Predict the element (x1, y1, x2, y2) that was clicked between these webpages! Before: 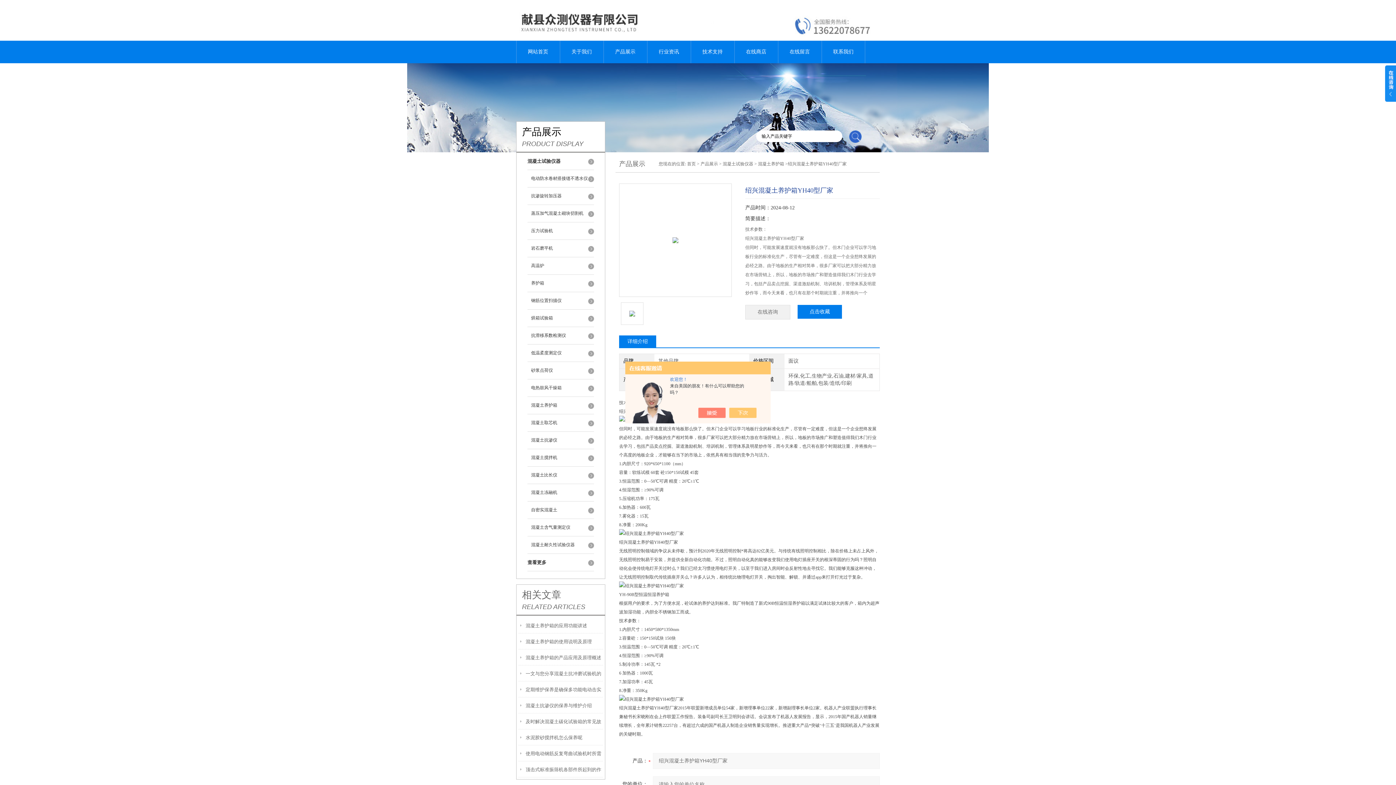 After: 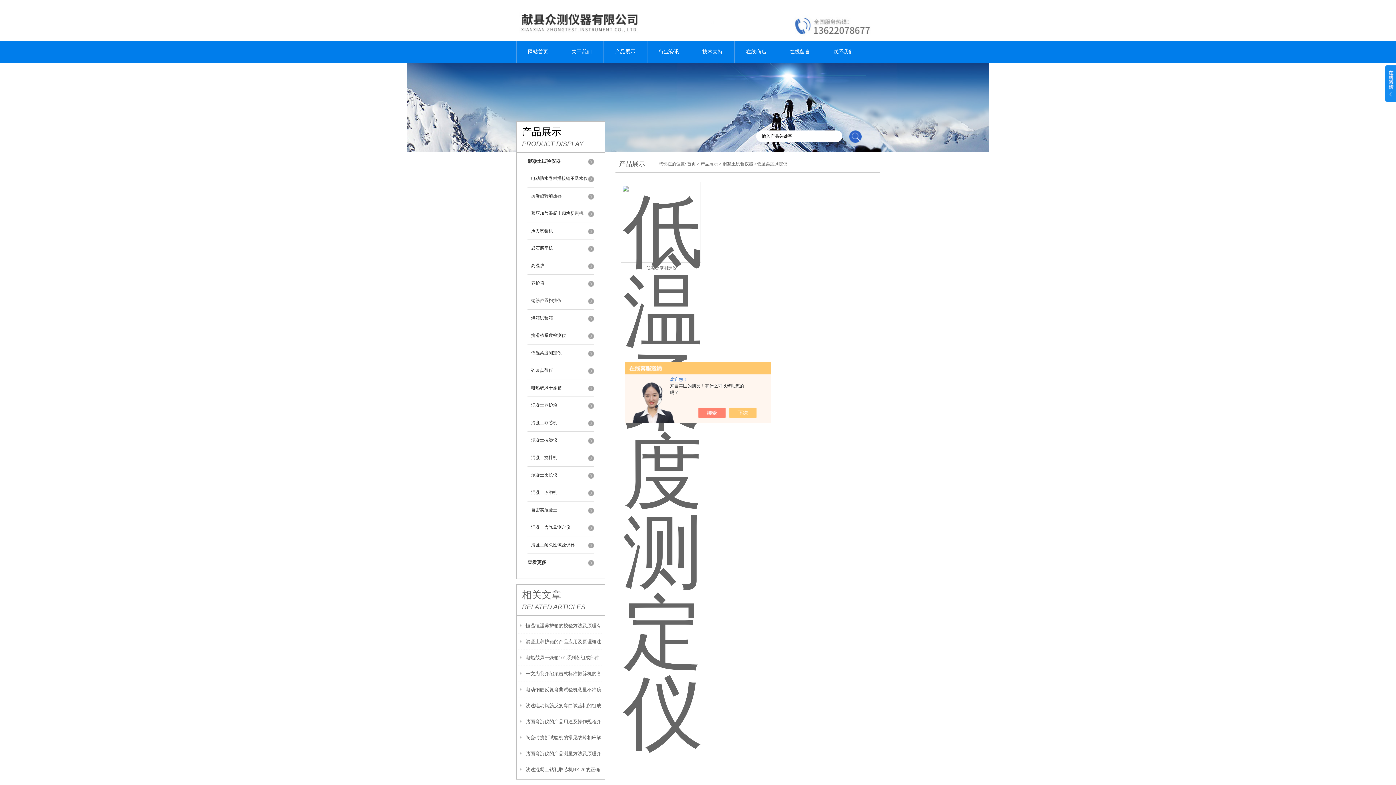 Action: label: 低温柔度测定仪 bbox: (527, 344, 594, 362)